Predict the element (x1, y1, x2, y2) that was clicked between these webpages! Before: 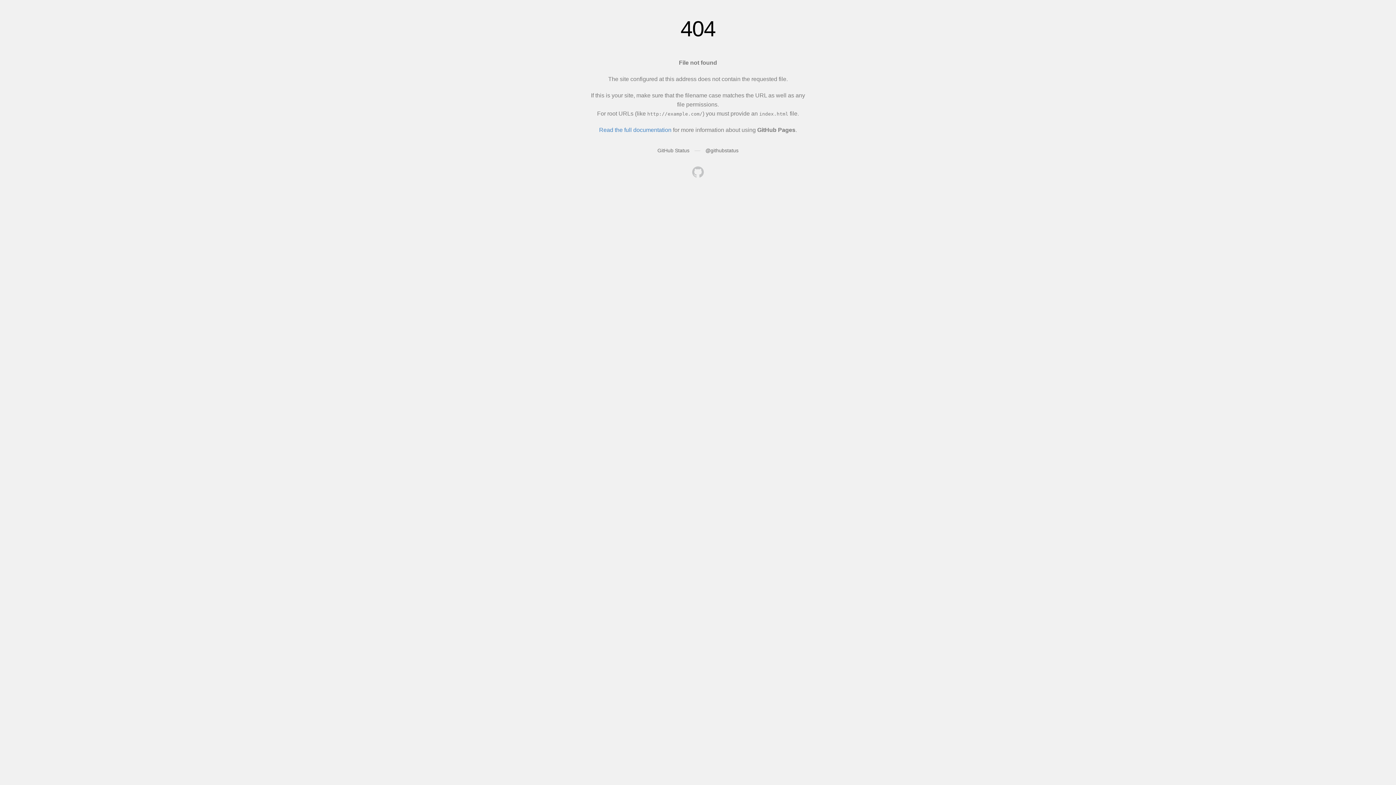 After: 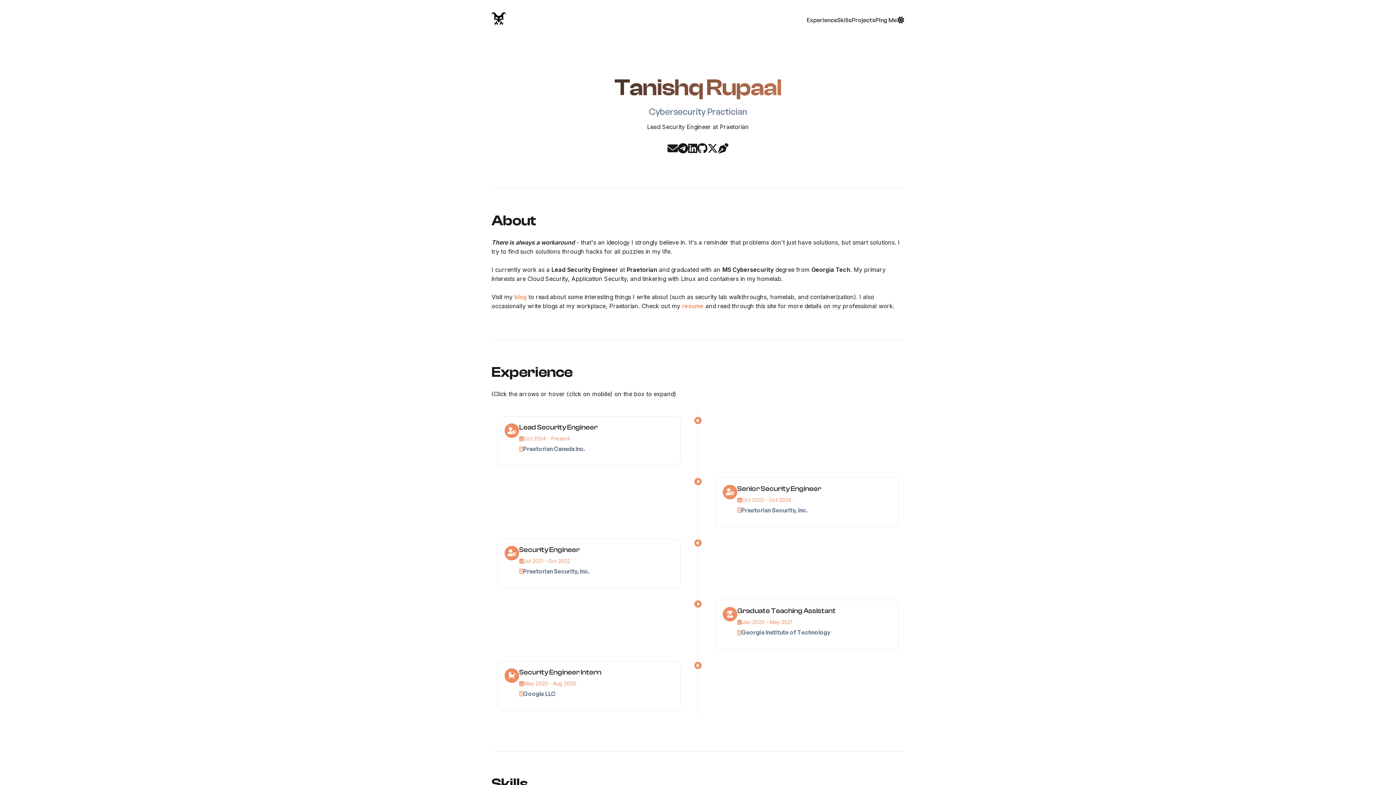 Action: bbox: (692, 166, 704, 179)